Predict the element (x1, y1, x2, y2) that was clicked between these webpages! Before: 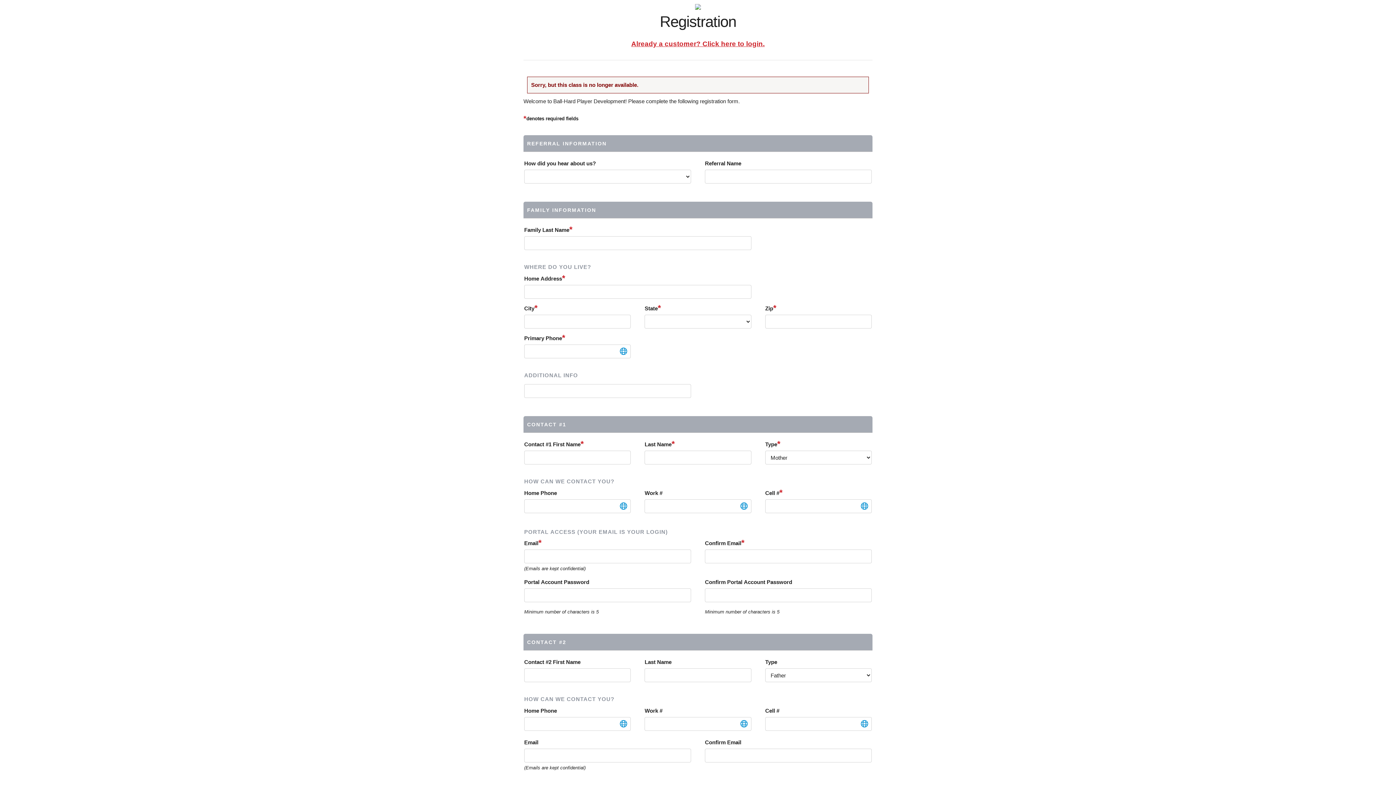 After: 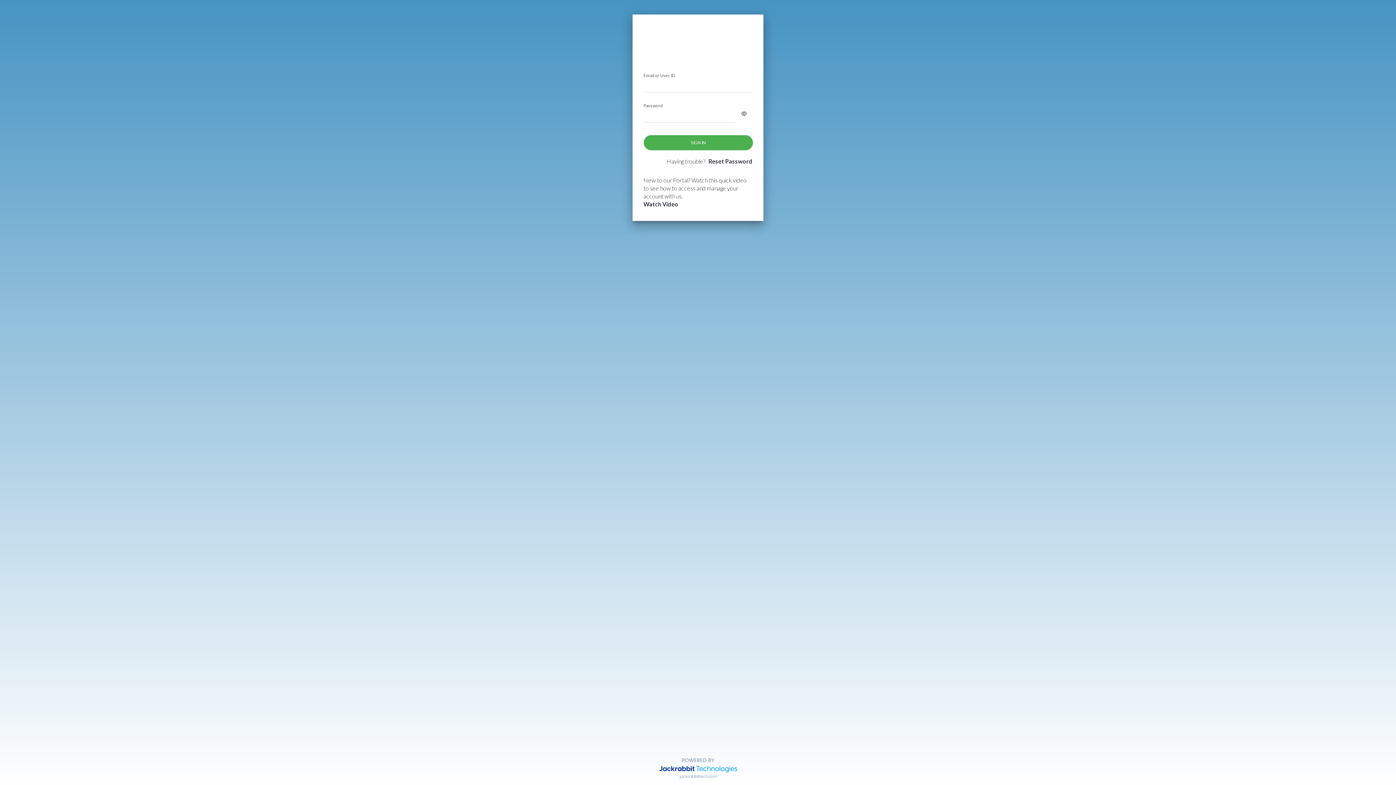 Action: label: Already a customer? Click here to login. bbox: (631, 40, 764, 47)